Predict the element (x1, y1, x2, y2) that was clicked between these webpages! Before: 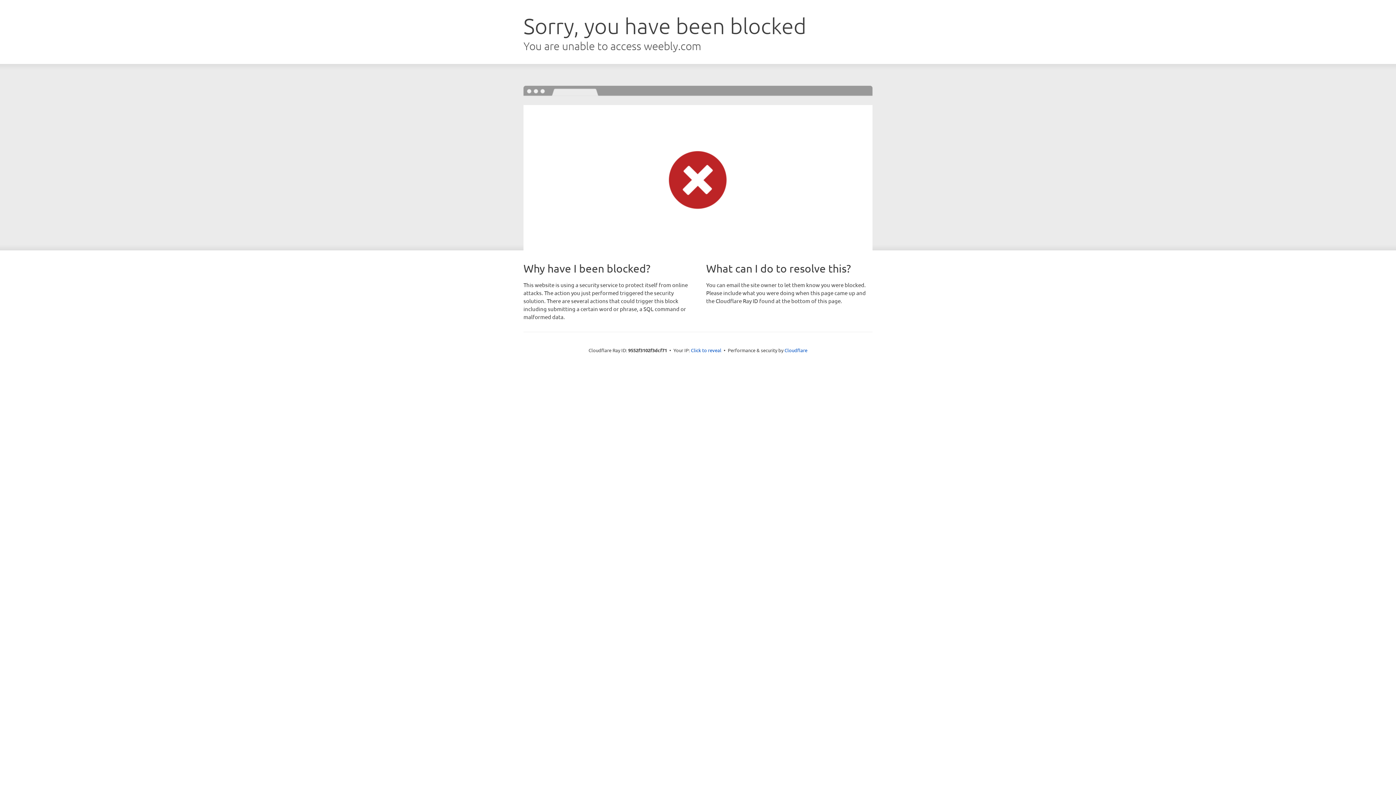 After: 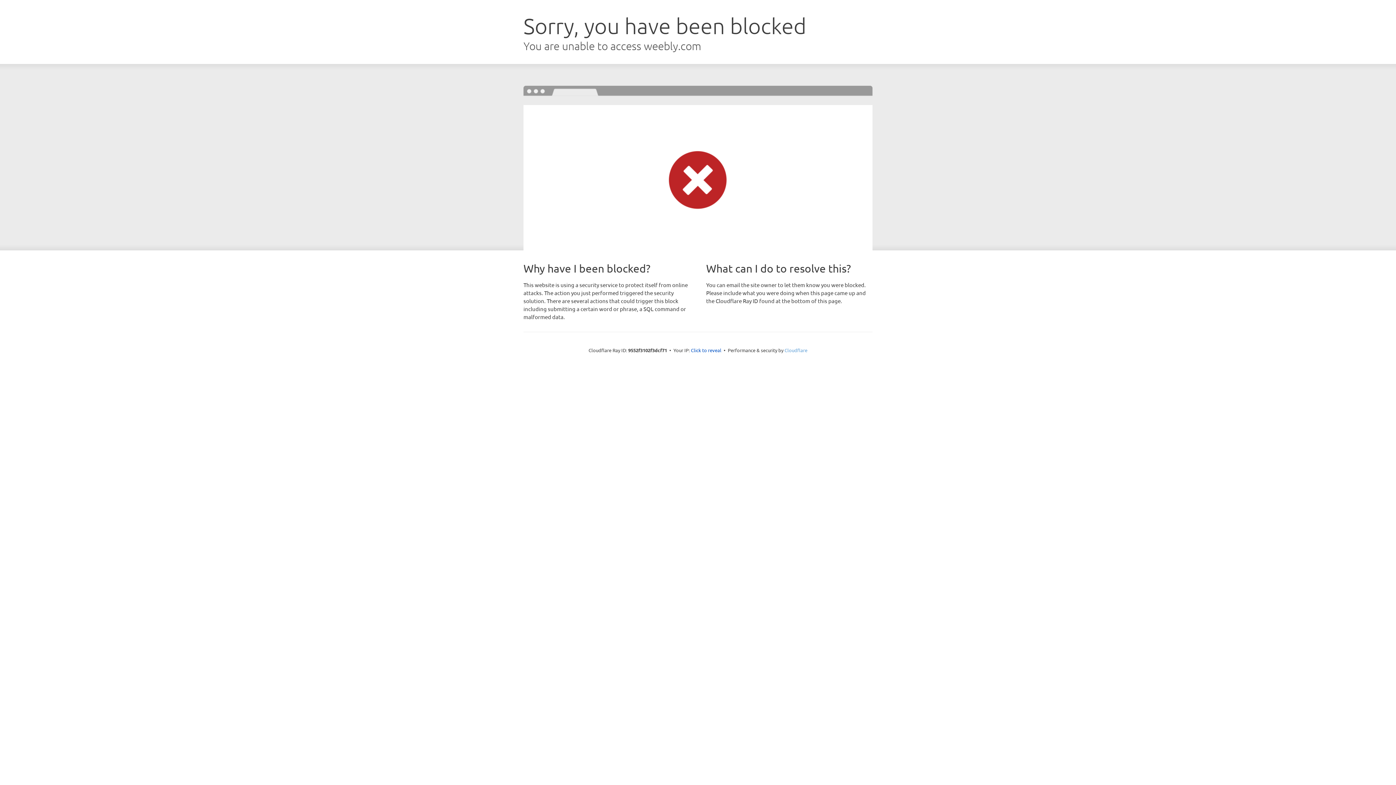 Action: bbox: (784, 347, 807, 353) label: Cloudflare